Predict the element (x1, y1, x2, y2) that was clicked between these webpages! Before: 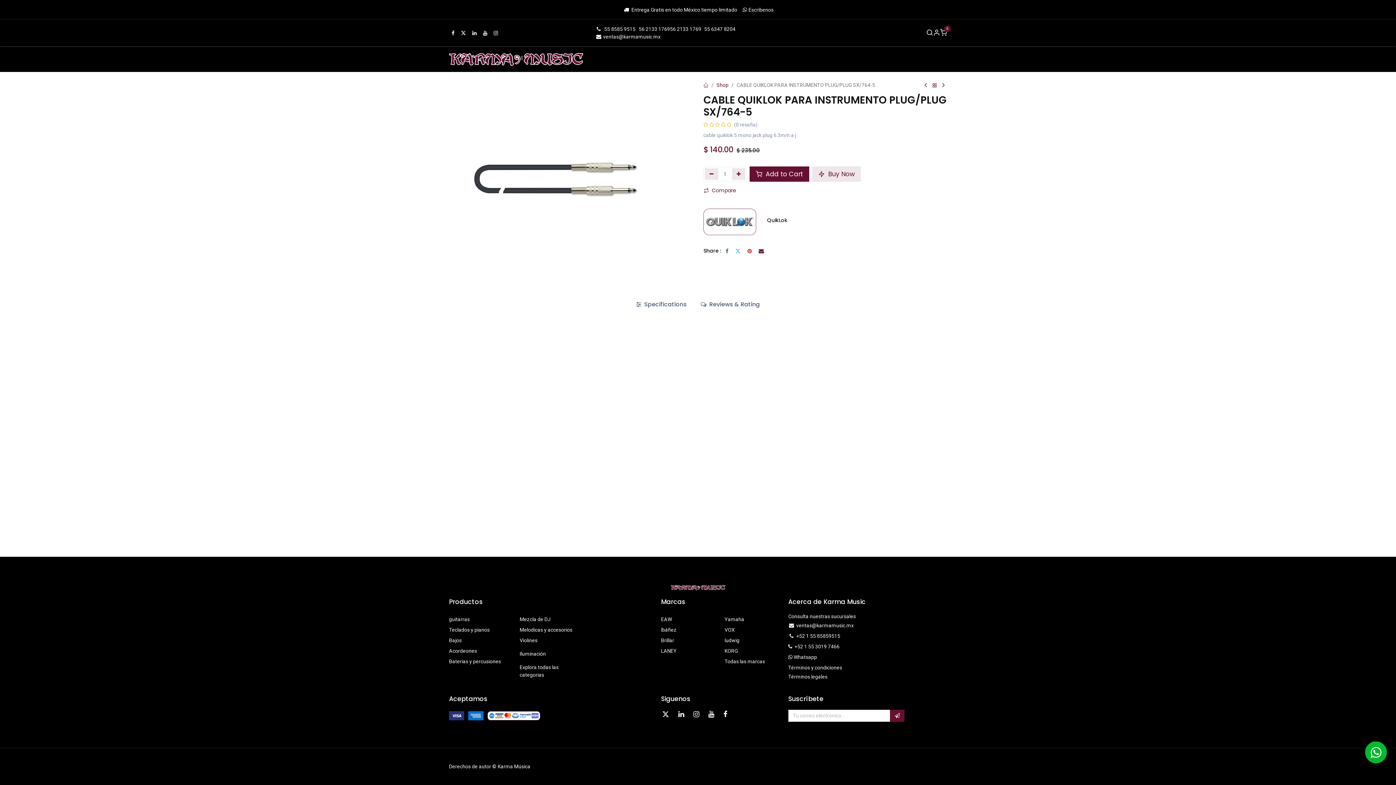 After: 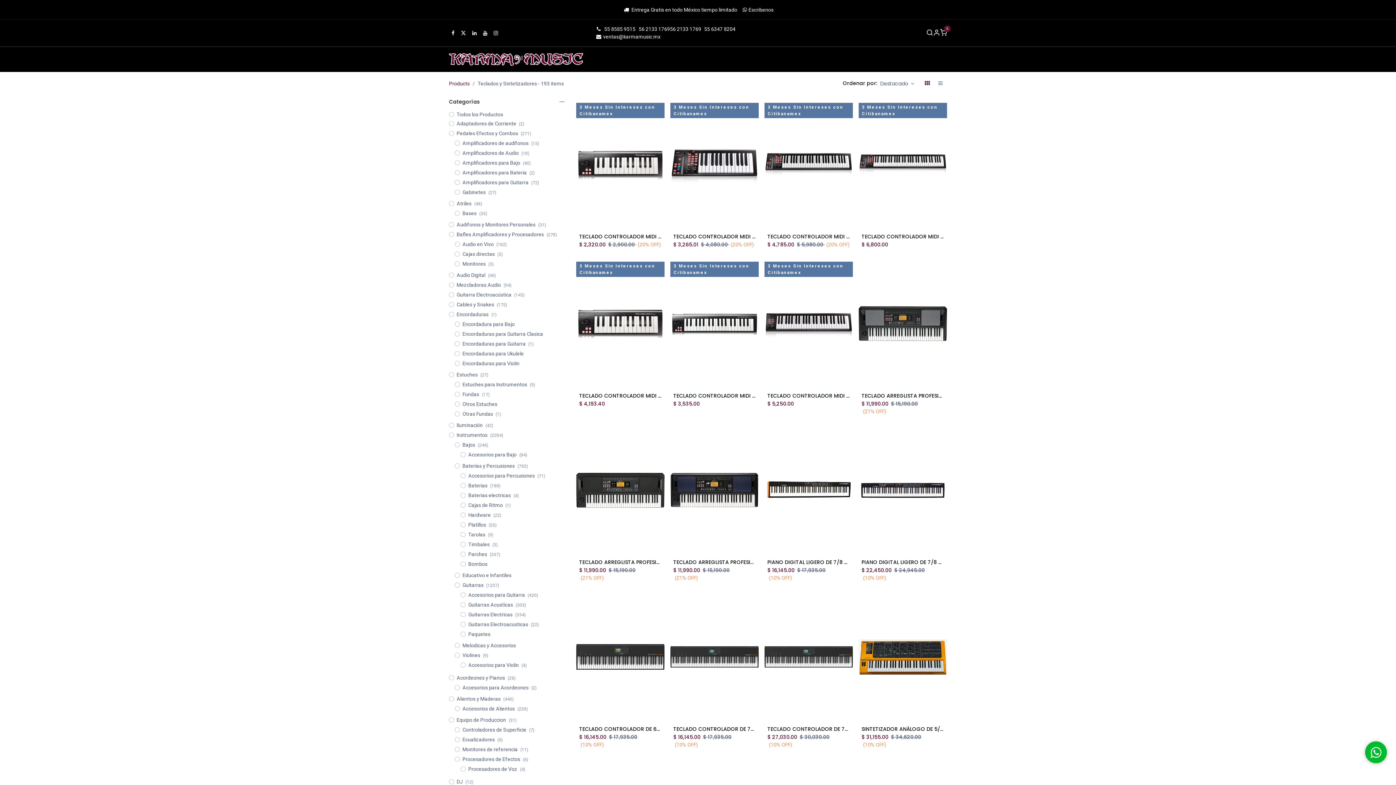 Action: bbox: (449, 627, 489, 633) label: ﻿Teclados y pianos﻿